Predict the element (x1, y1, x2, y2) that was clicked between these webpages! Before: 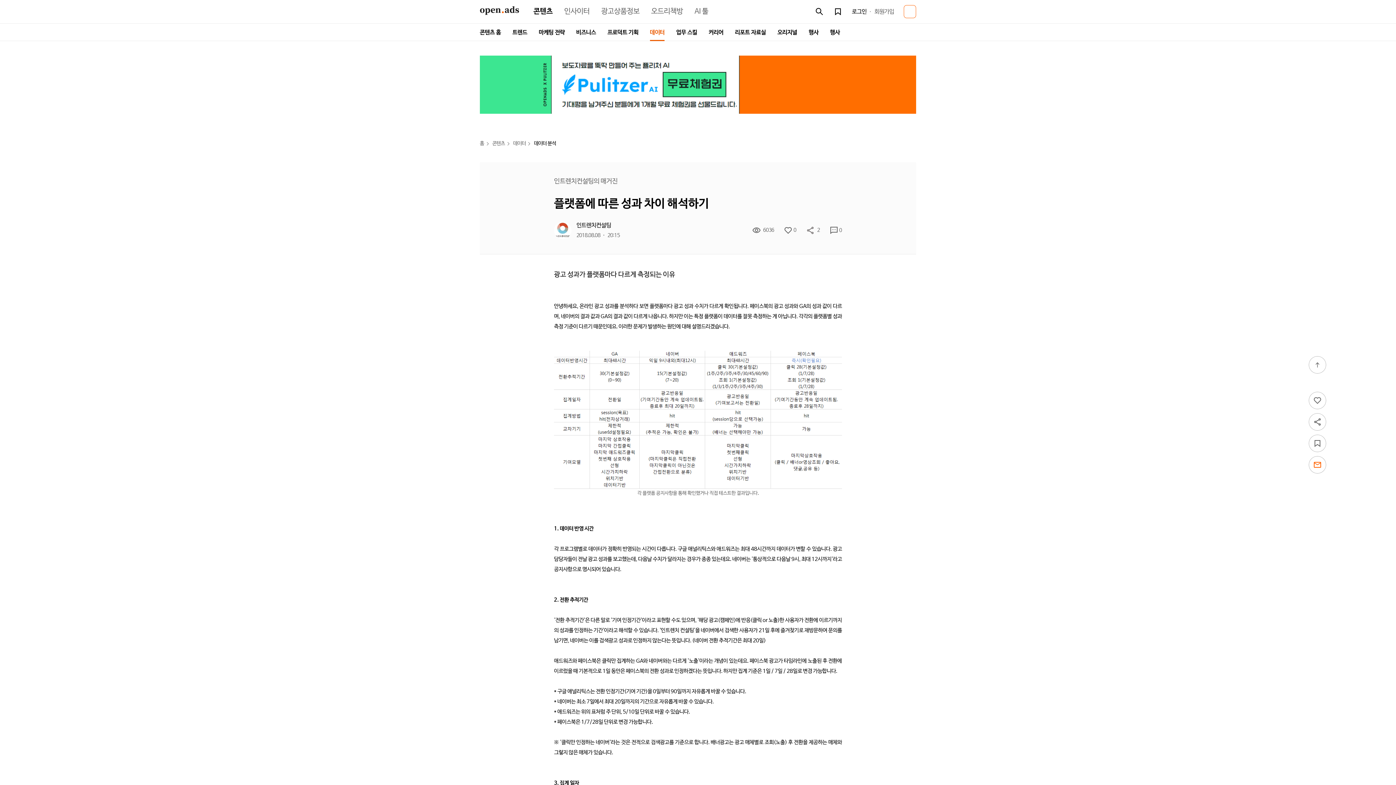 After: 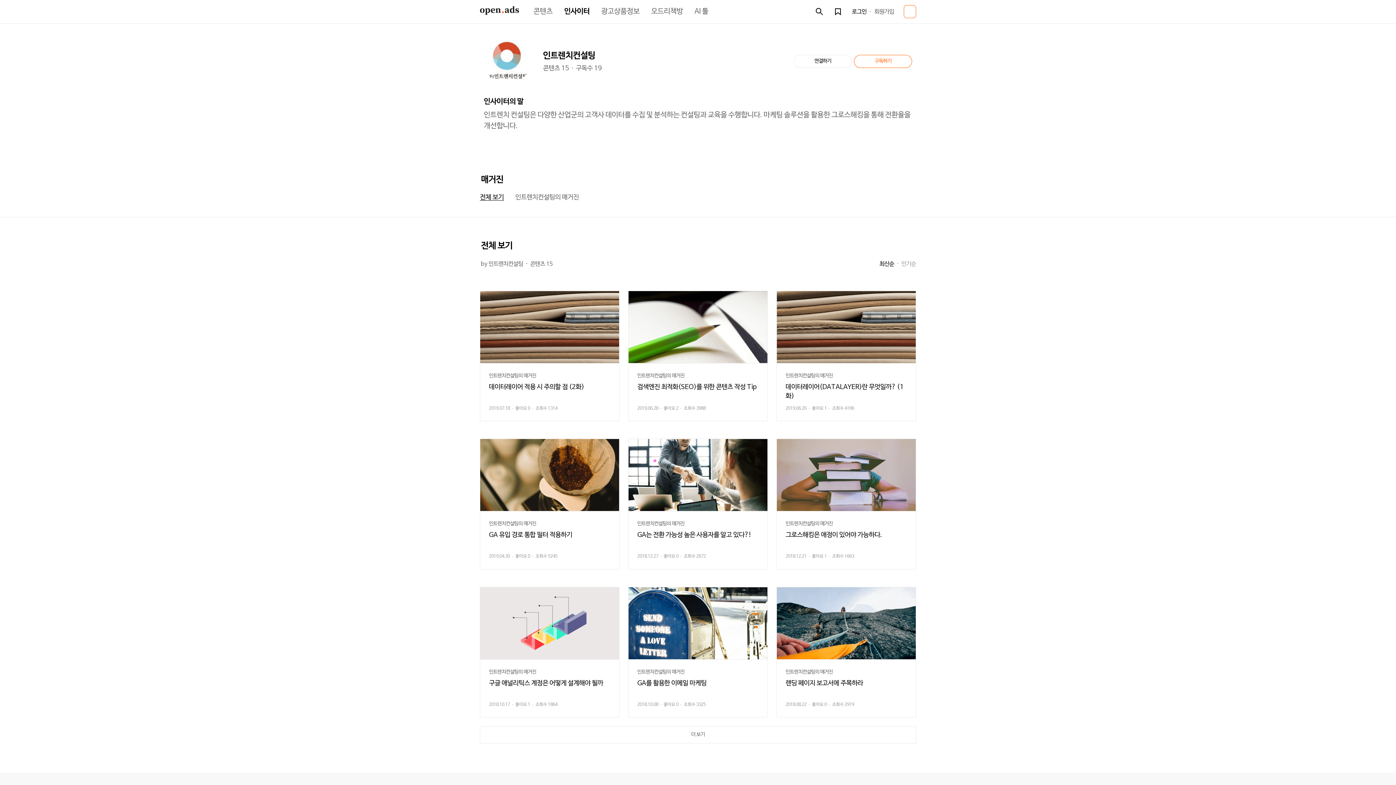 Action: label: 인트렌치컨설팅 bbox: (576, 222, 611, 229)